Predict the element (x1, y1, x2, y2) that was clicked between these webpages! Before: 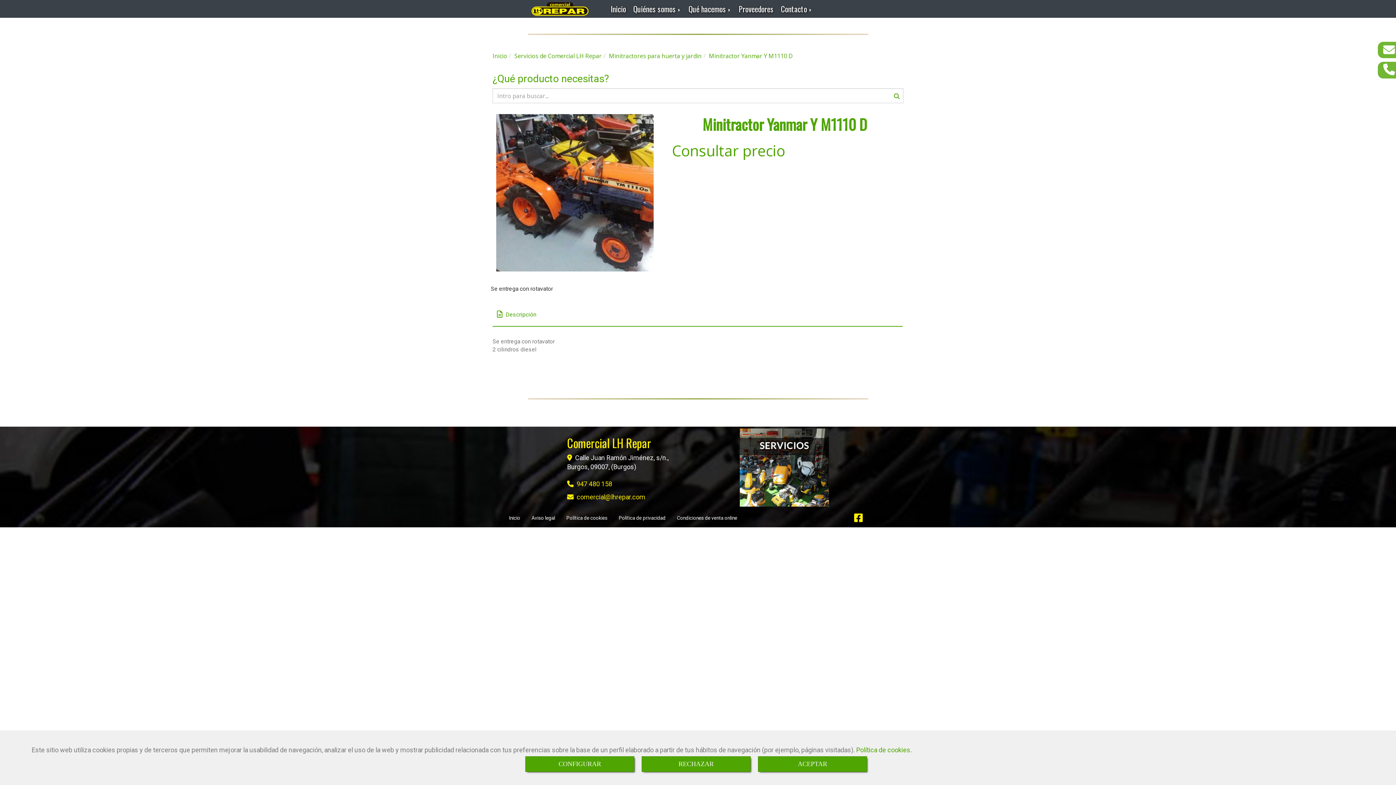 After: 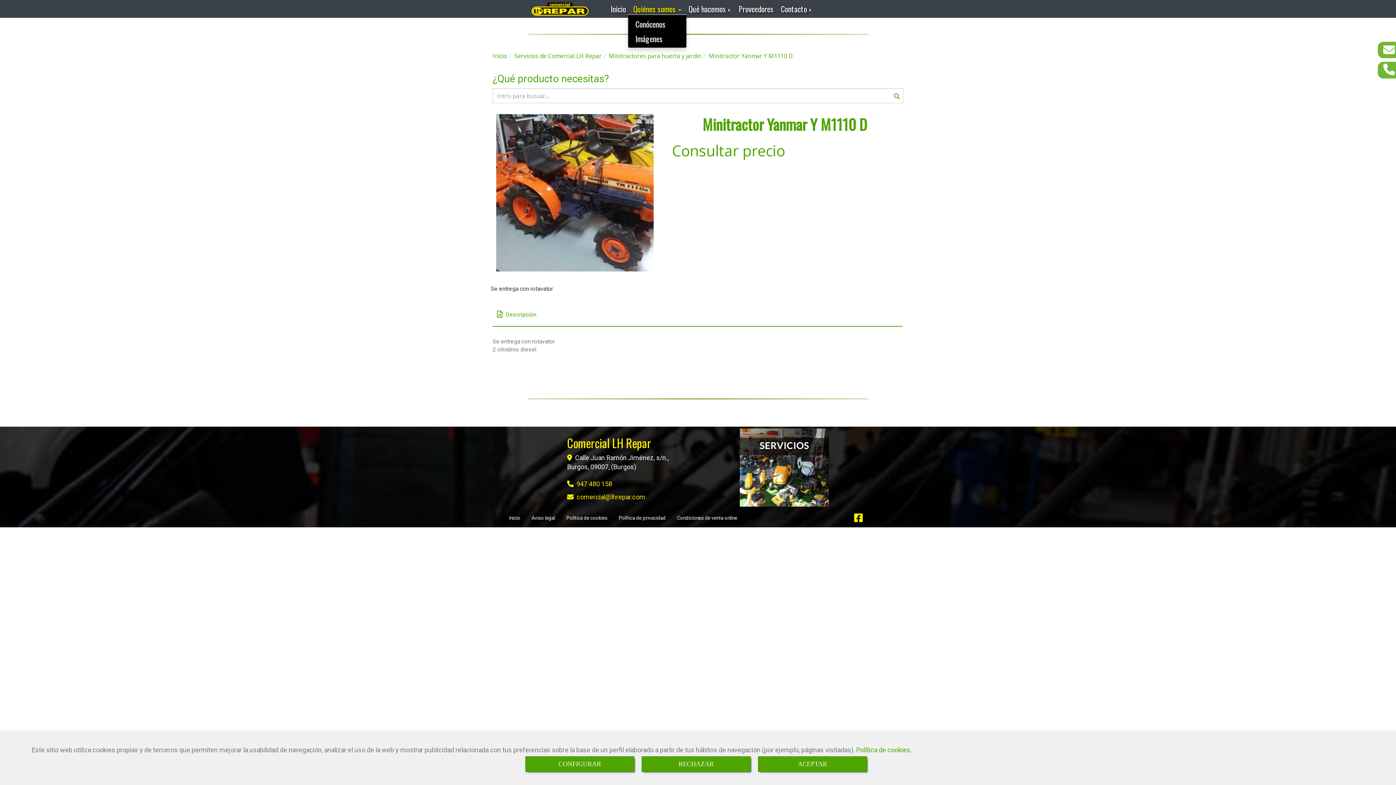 Action: bbox: (628, 2, 686, 14) label: Quiénes somos 